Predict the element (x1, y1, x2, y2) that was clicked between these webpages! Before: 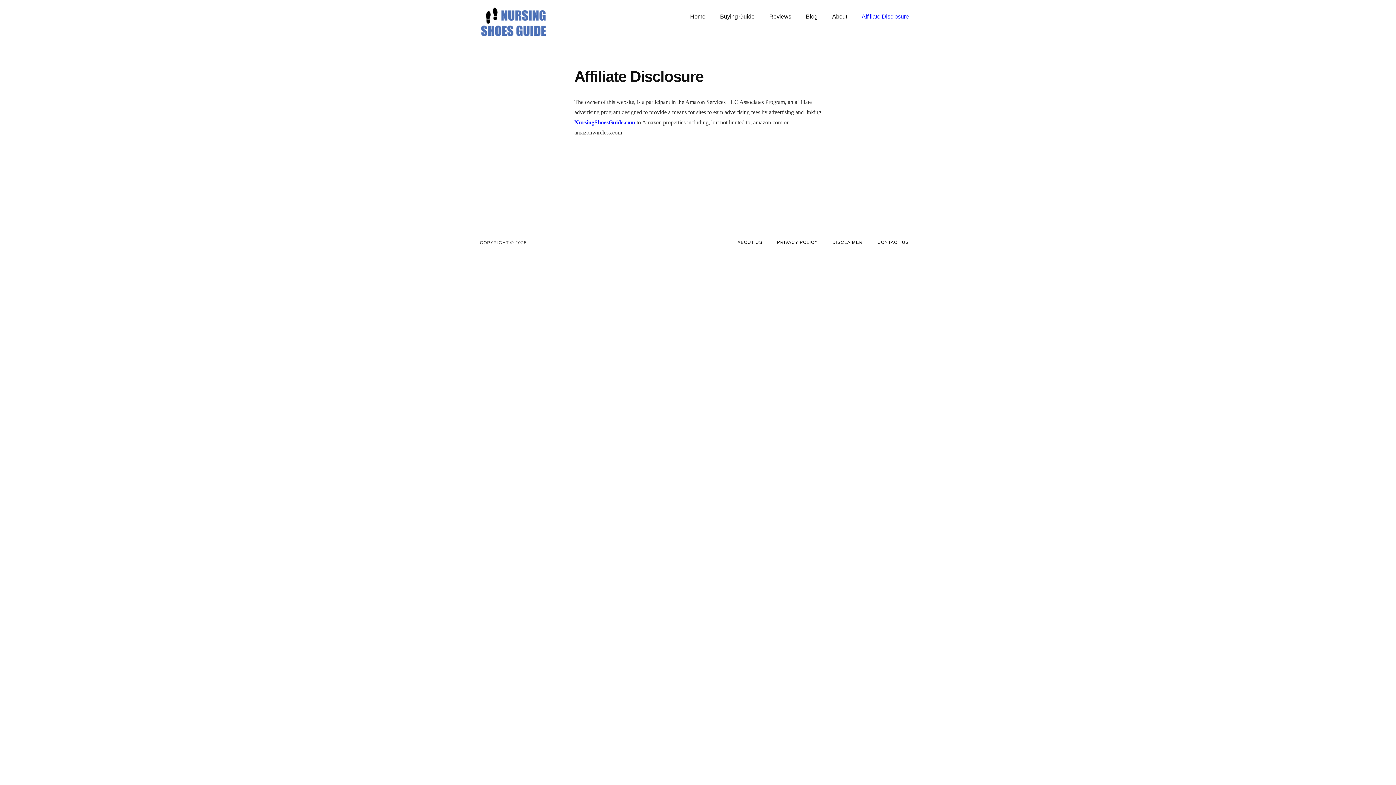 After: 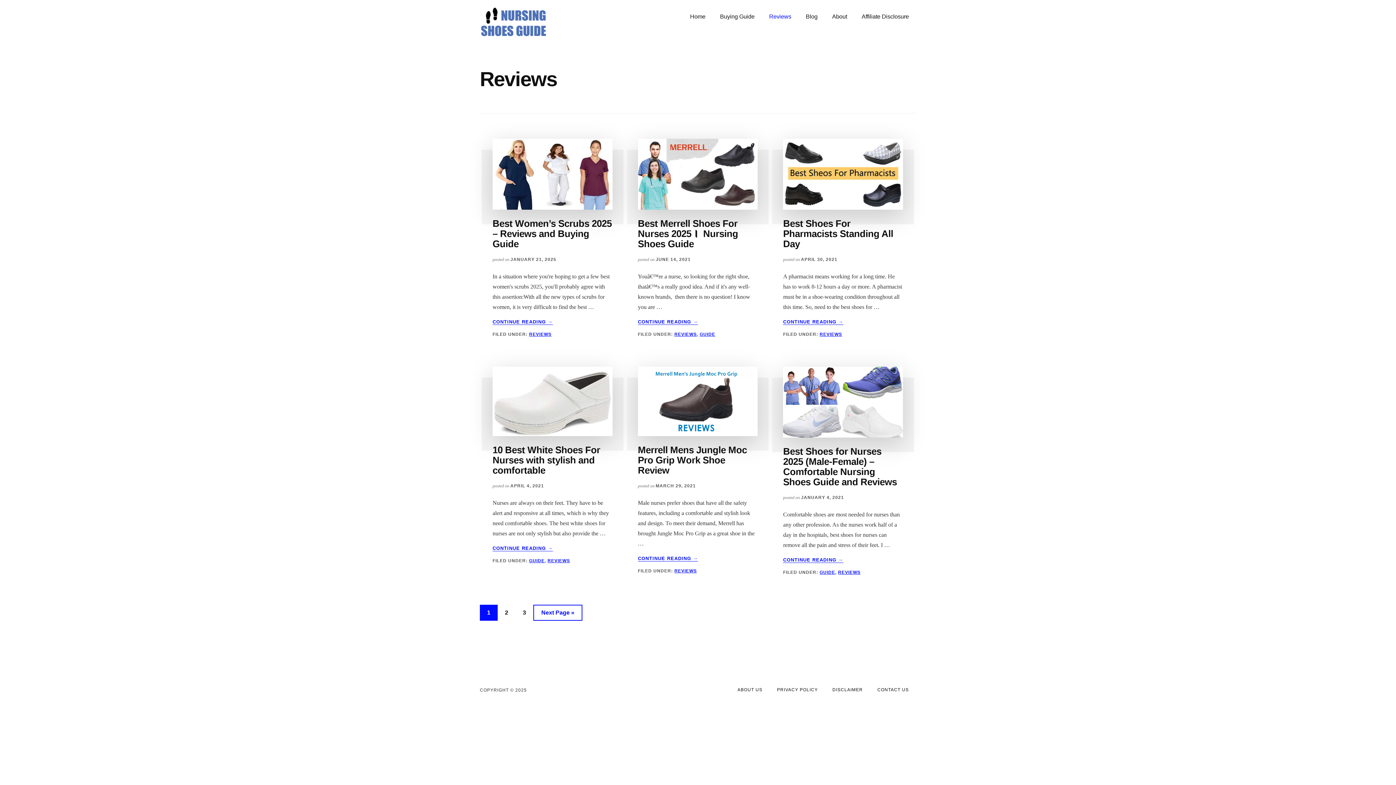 Action: bbox: (762, 7, 798, 26) label: Reviews